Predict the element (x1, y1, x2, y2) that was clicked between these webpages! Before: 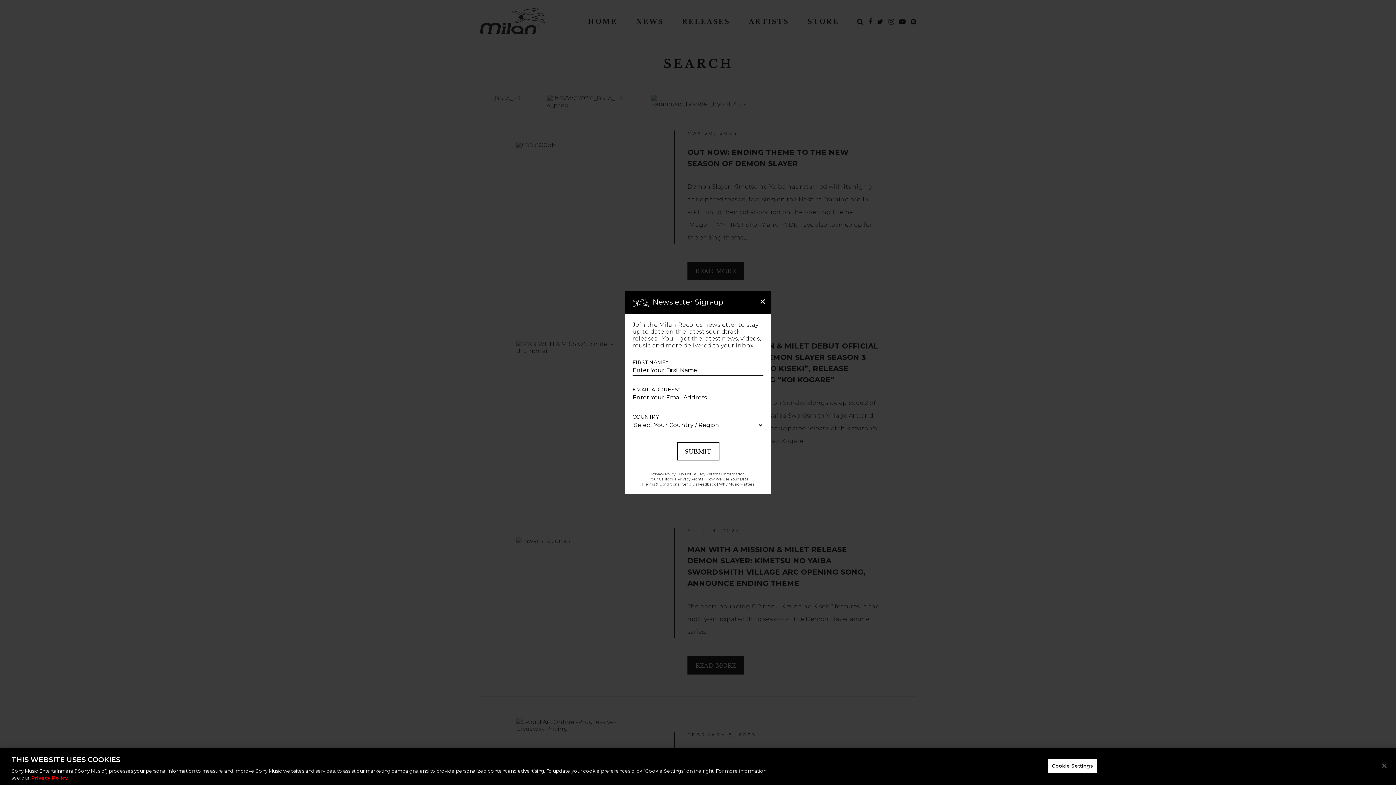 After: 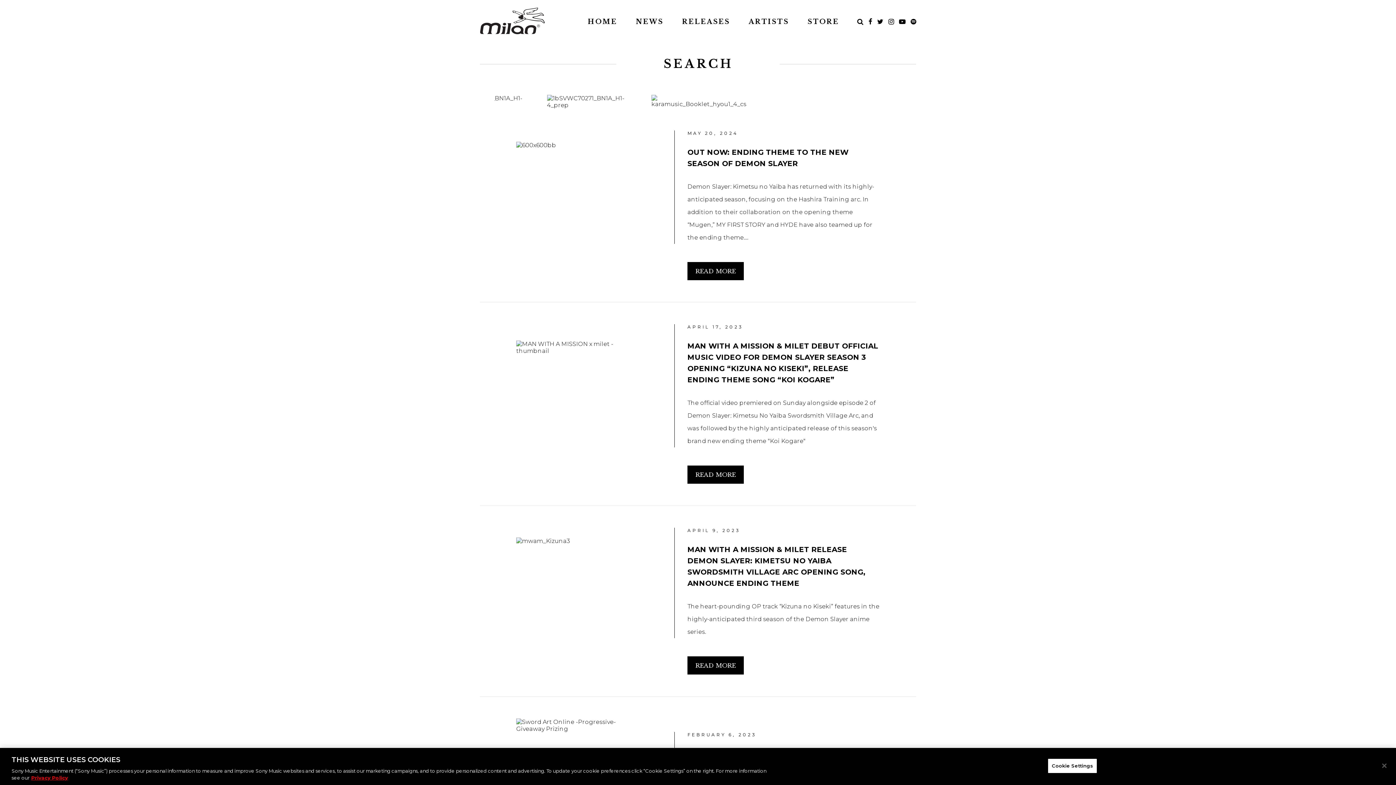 Action: bbox: (754, 293, 770, 309) label: ×